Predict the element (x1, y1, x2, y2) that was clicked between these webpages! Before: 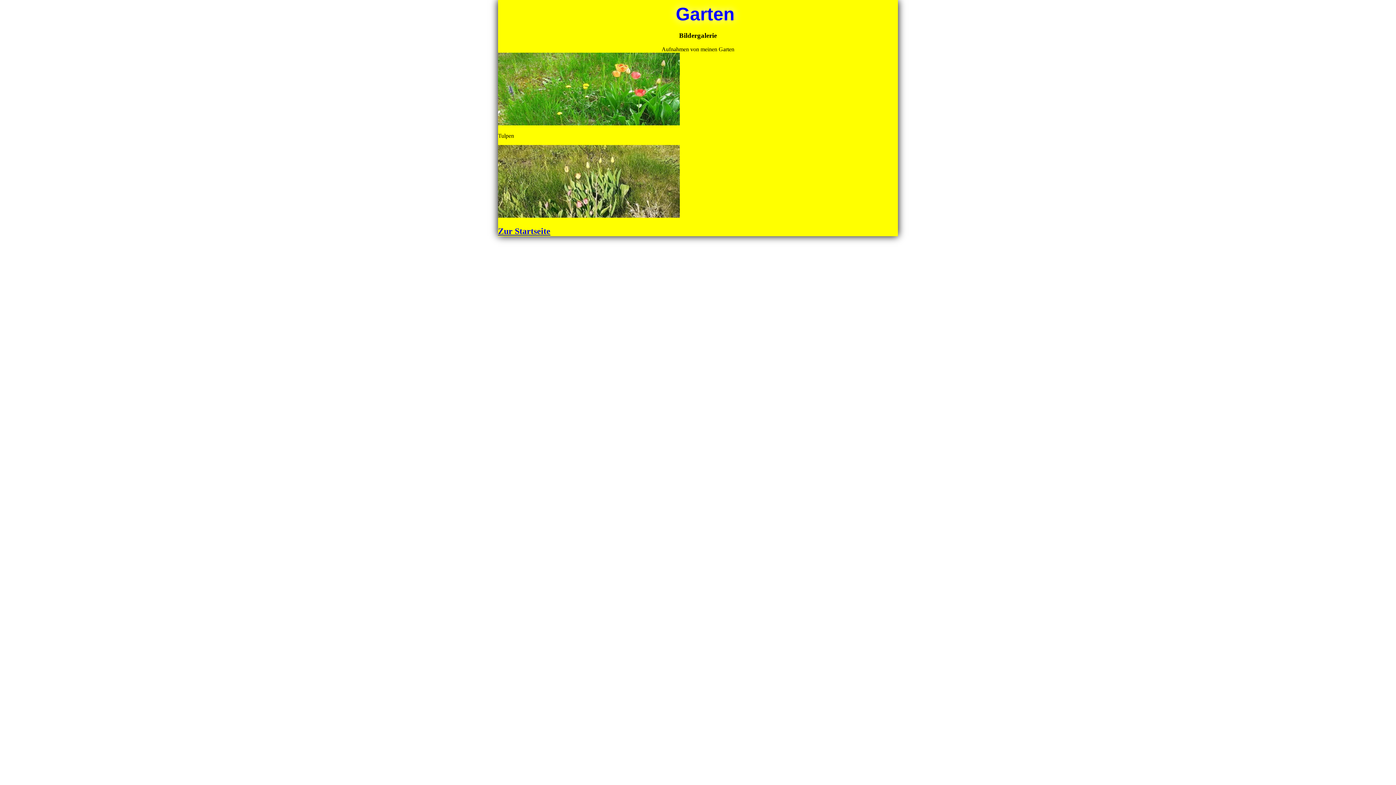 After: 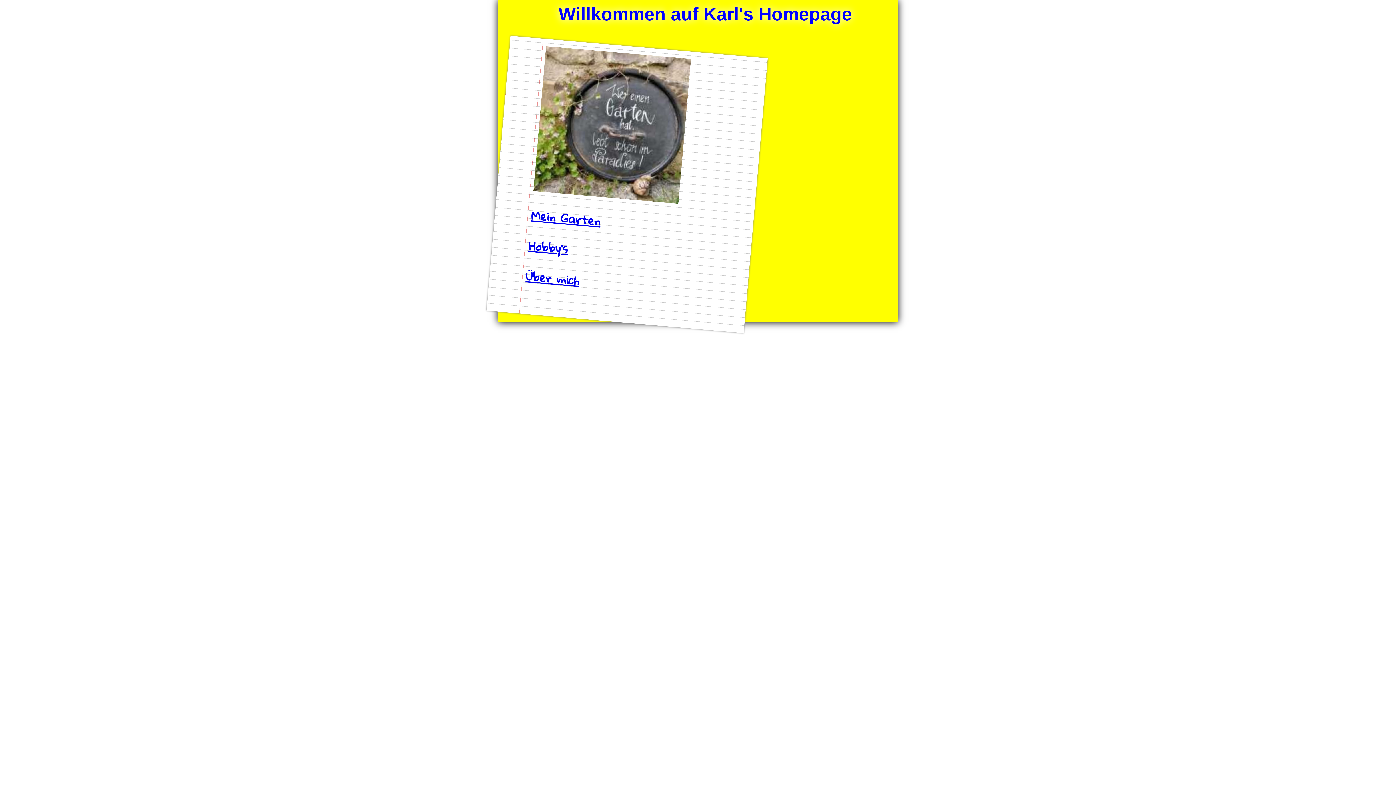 Action: label: Zur Startseite bbox: (498, 226, 898, 236)